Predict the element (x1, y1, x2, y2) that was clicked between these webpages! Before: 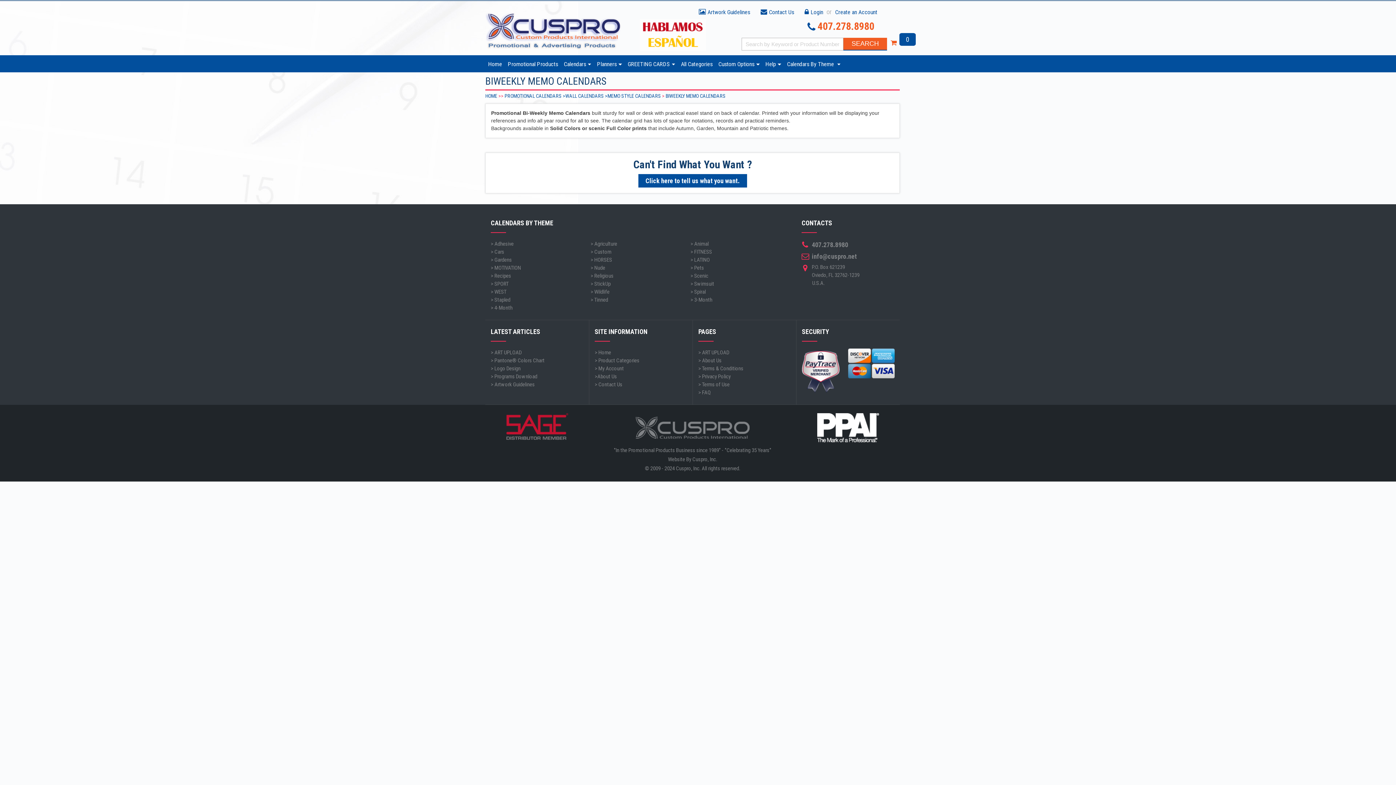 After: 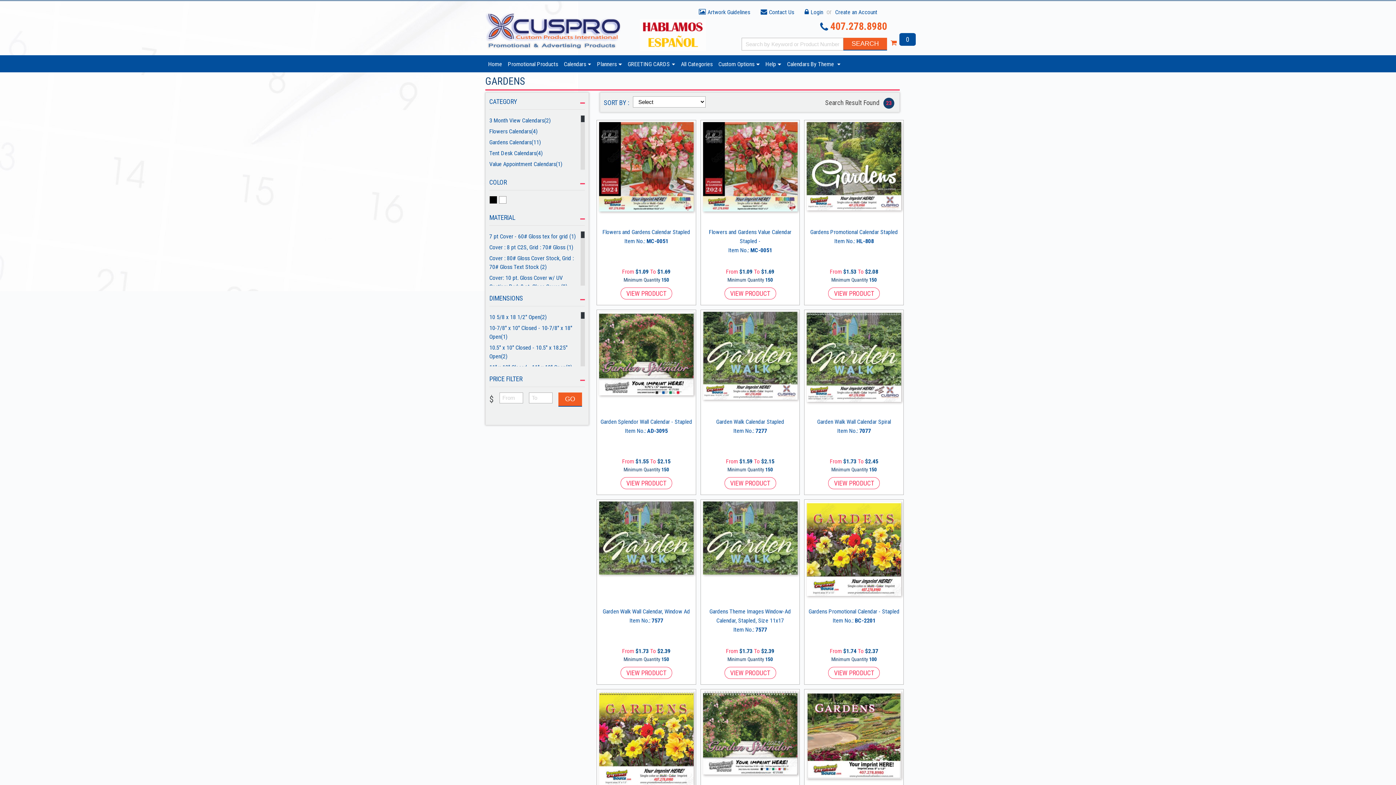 Action: bbox: (494, 256, 512, 263) label: Gardens